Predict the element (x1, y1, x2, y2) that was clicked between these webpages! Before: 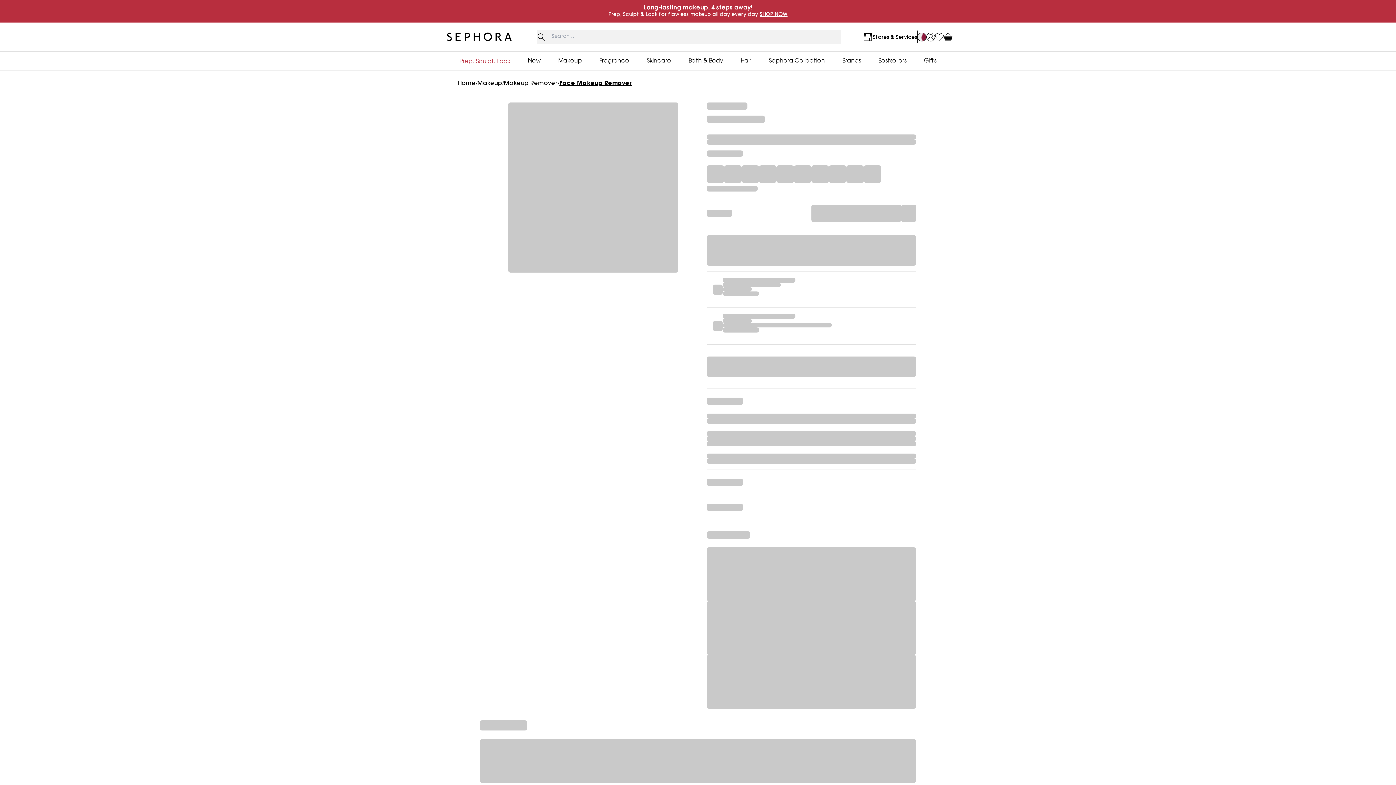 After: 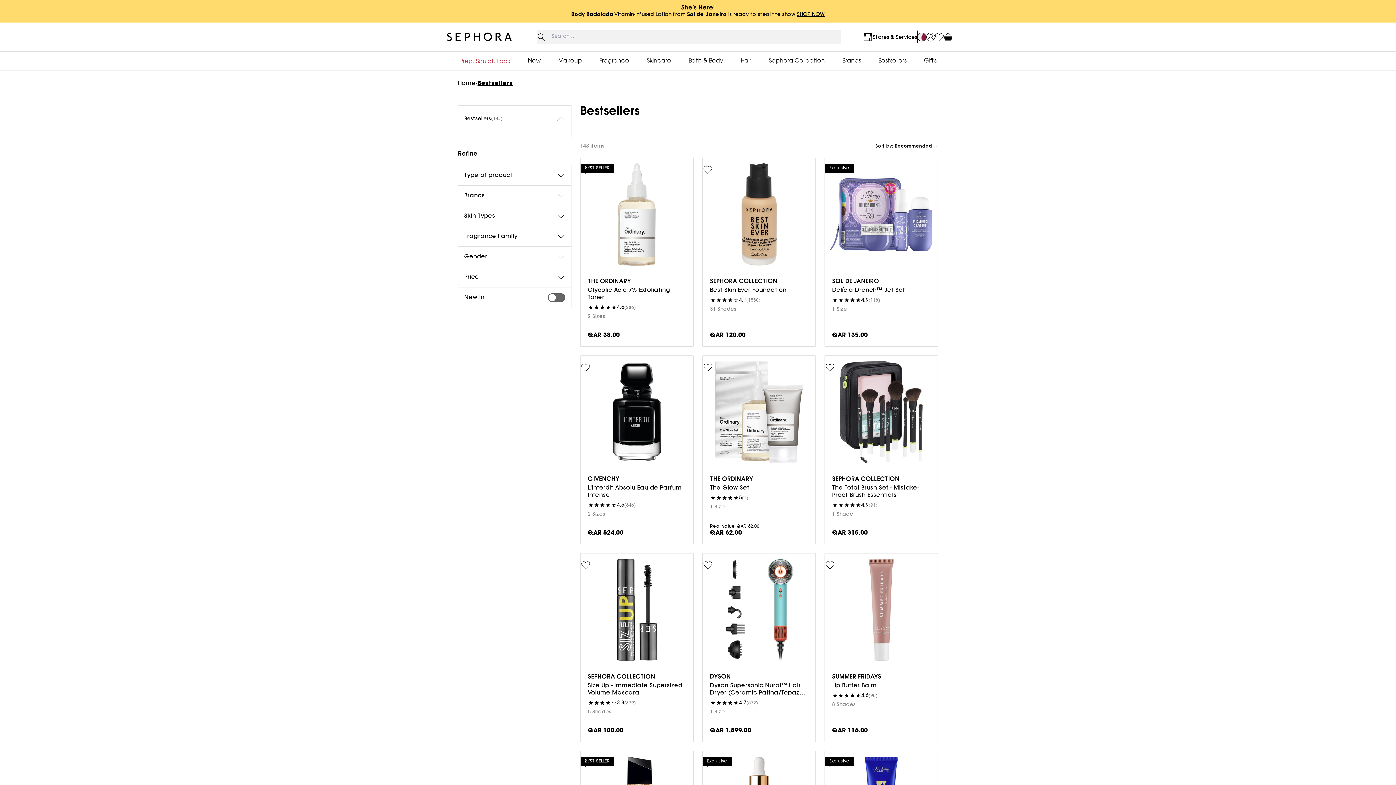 Action: bbox: (878, 57, 906, 64) label: Bestsellers